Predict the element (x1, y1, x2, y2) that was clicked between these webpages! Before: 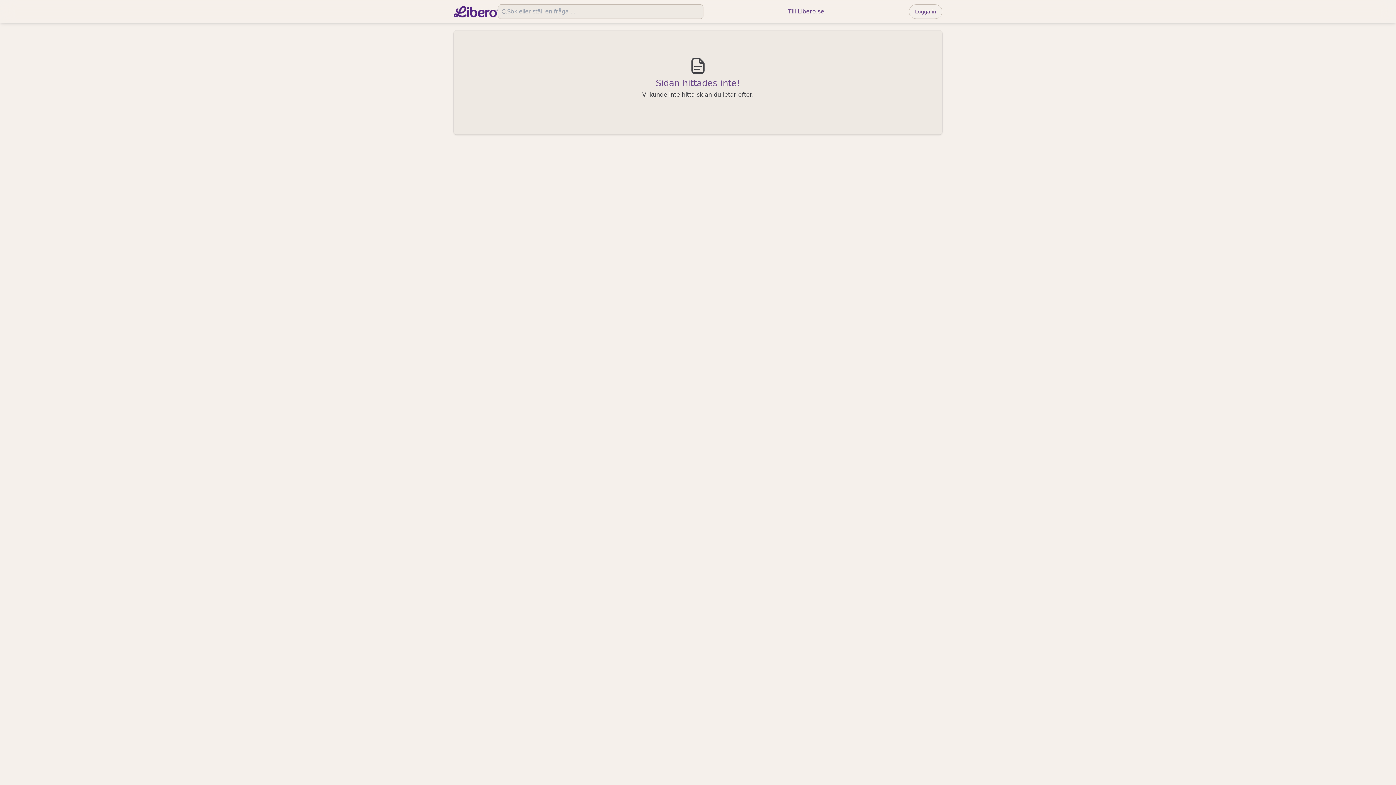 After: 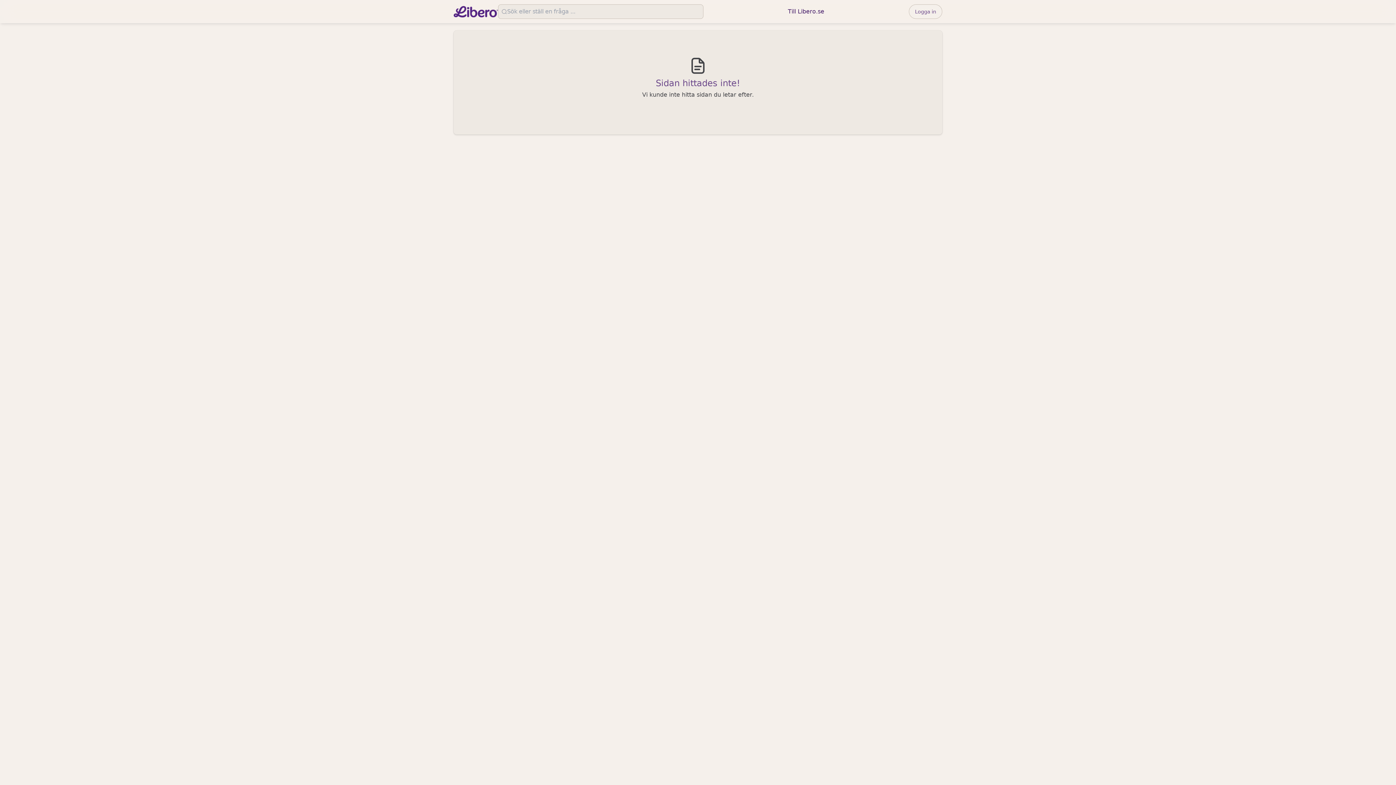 Action: bbox: (788, 2, 824, 20) label: Till Libero.se